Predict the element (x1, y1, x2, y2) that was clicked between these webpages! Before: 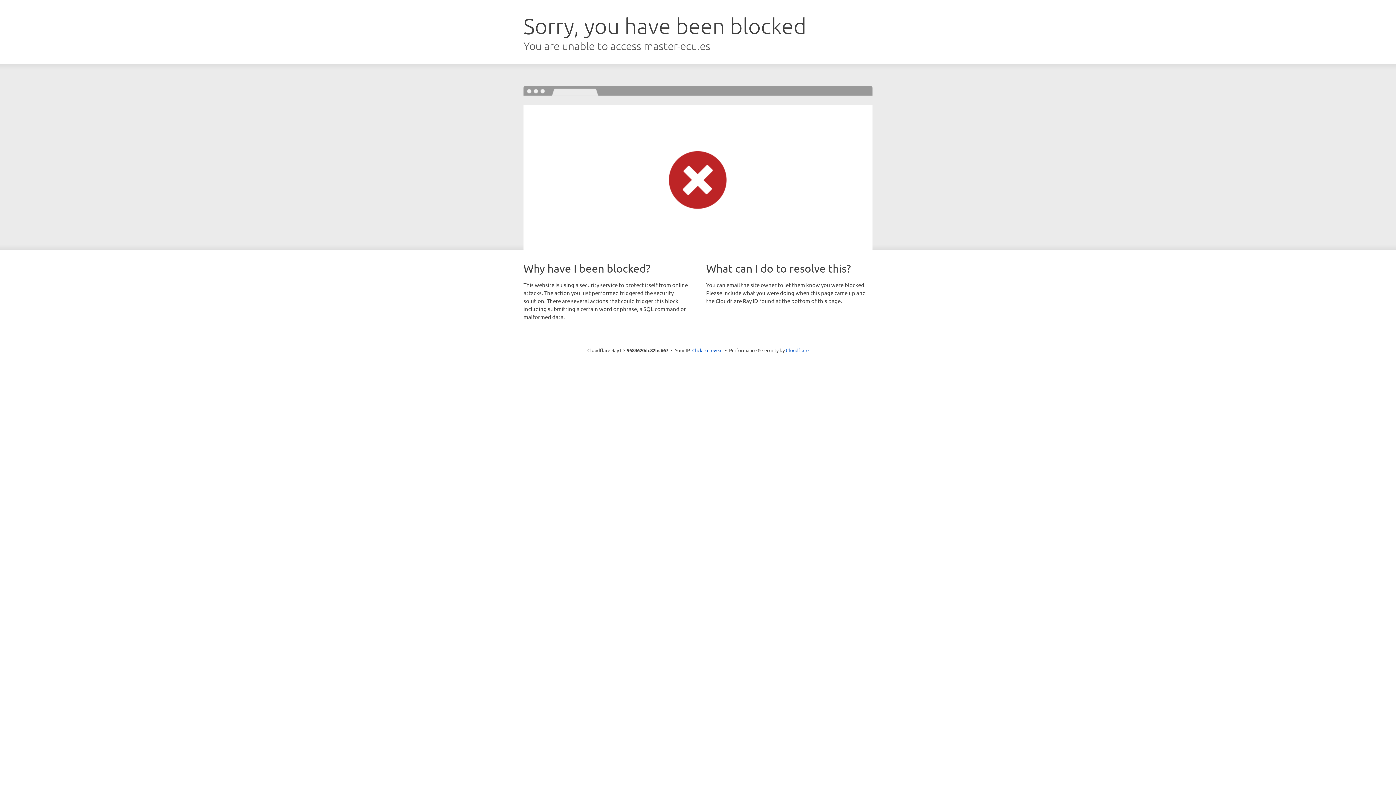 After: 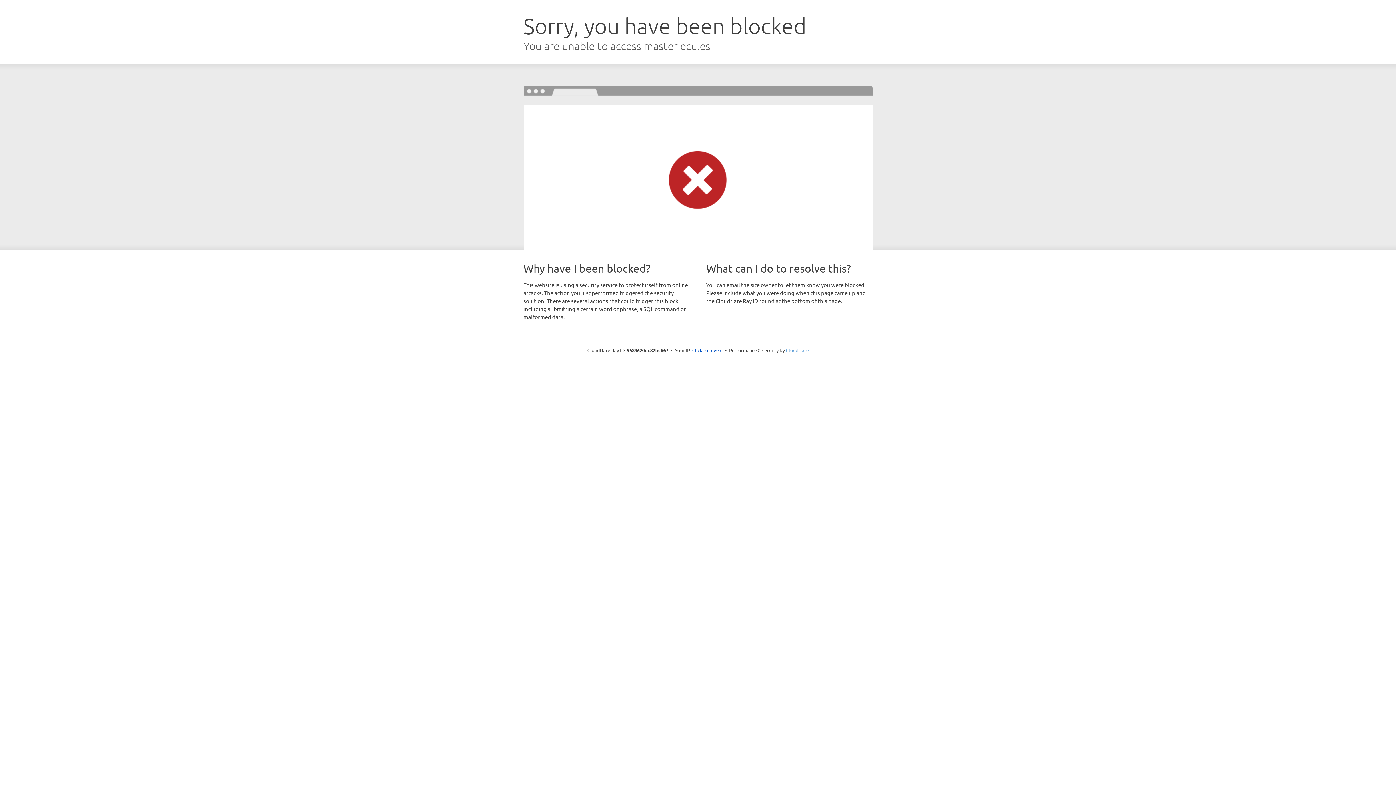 Action: bbox: (786, 347, 808, 353) label: Cloudflare